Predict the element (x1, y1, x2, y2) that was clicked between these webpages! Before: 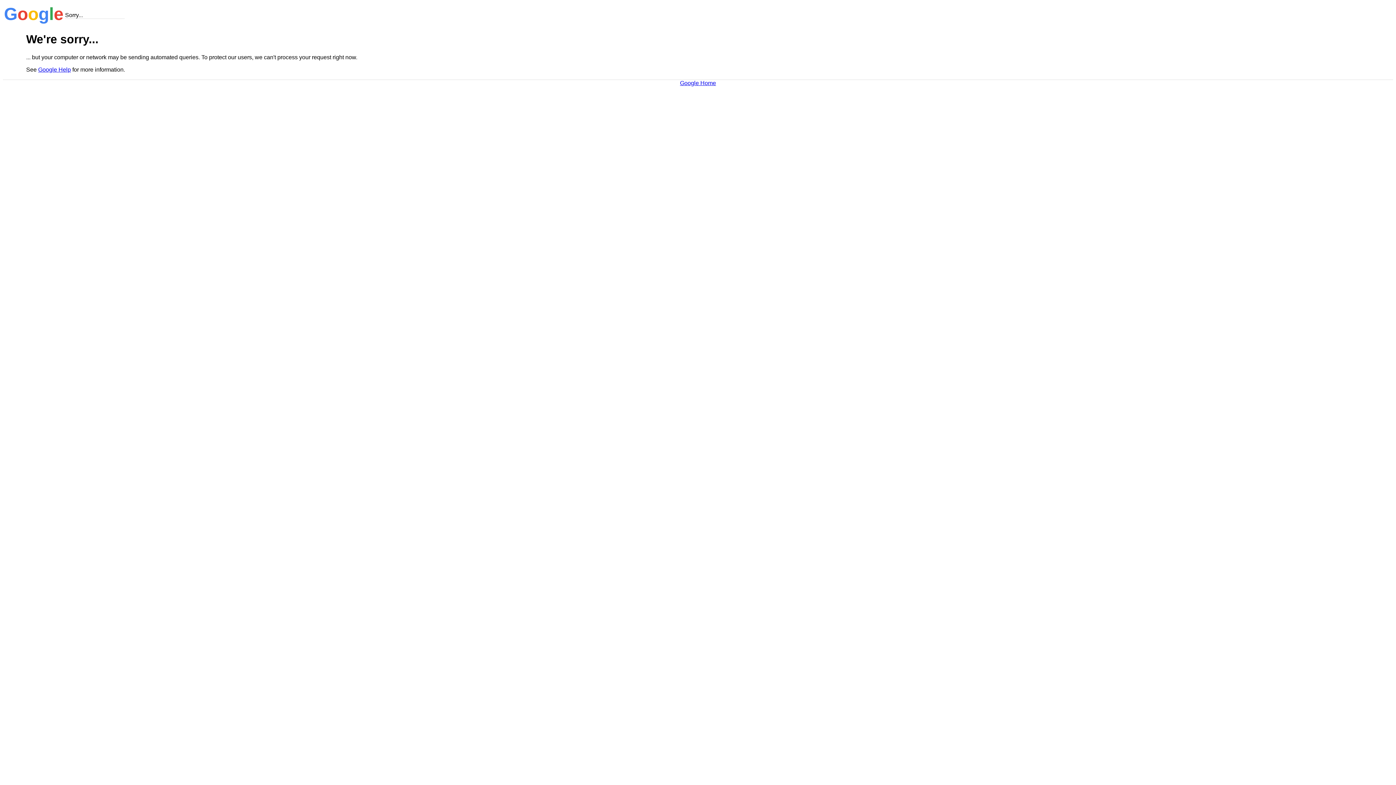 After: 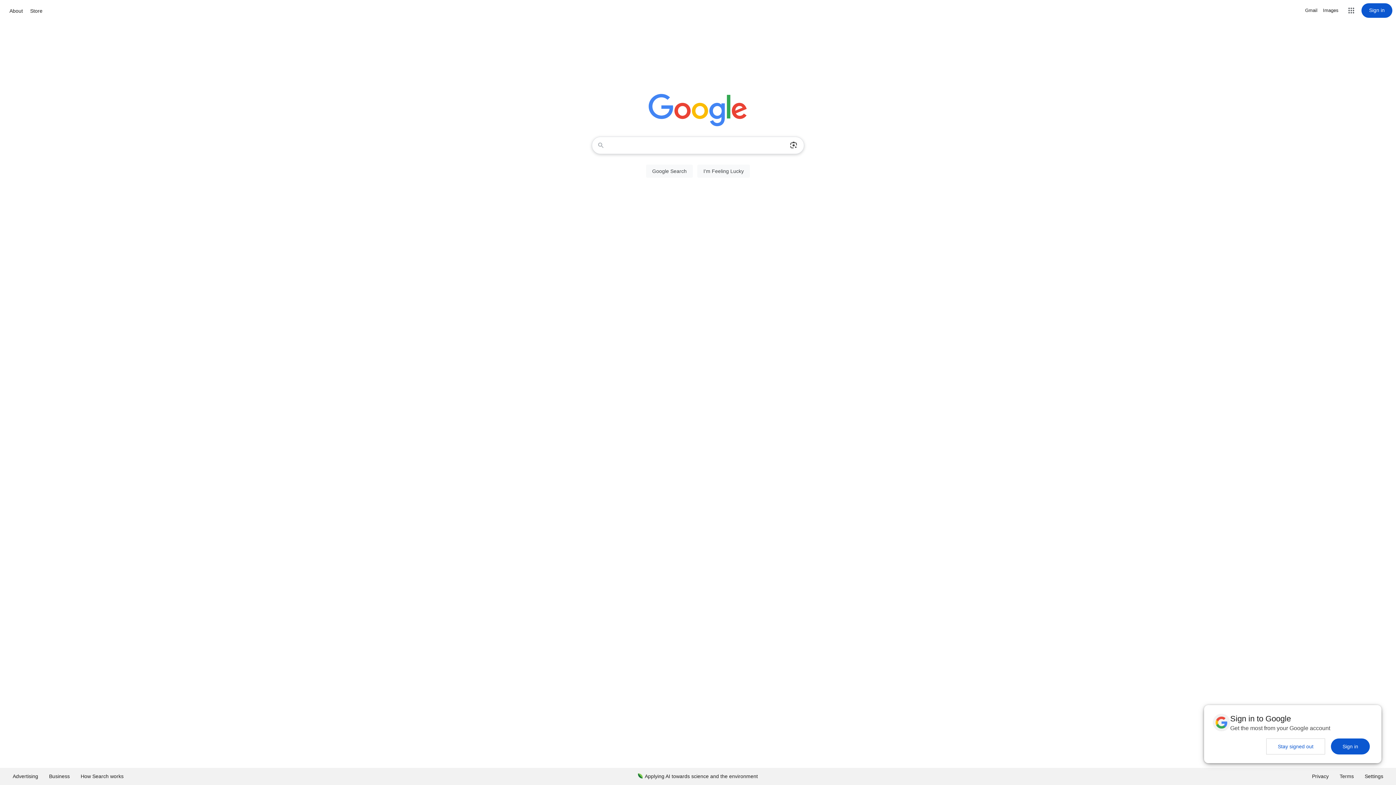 Action: bbox: (680, 79, 716, 86) label: Google Home